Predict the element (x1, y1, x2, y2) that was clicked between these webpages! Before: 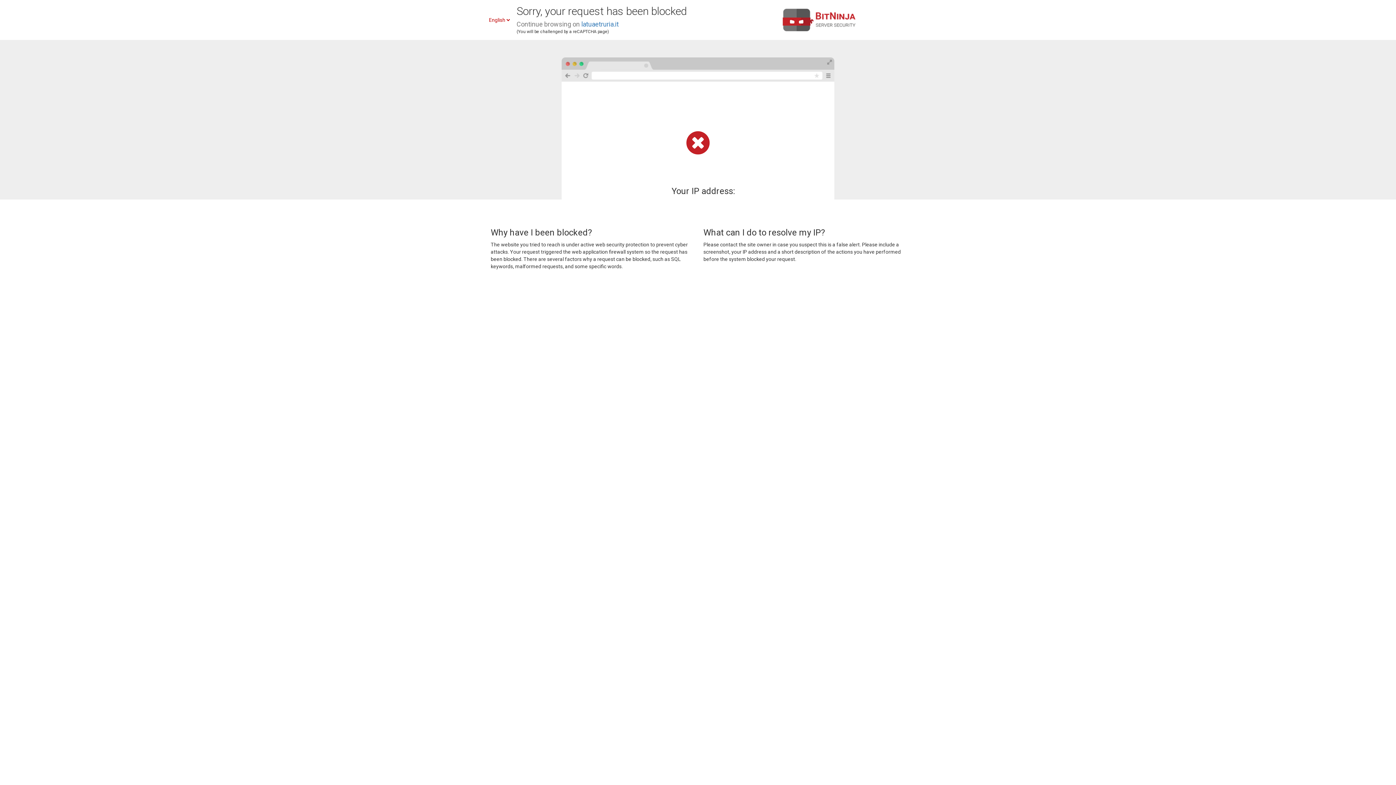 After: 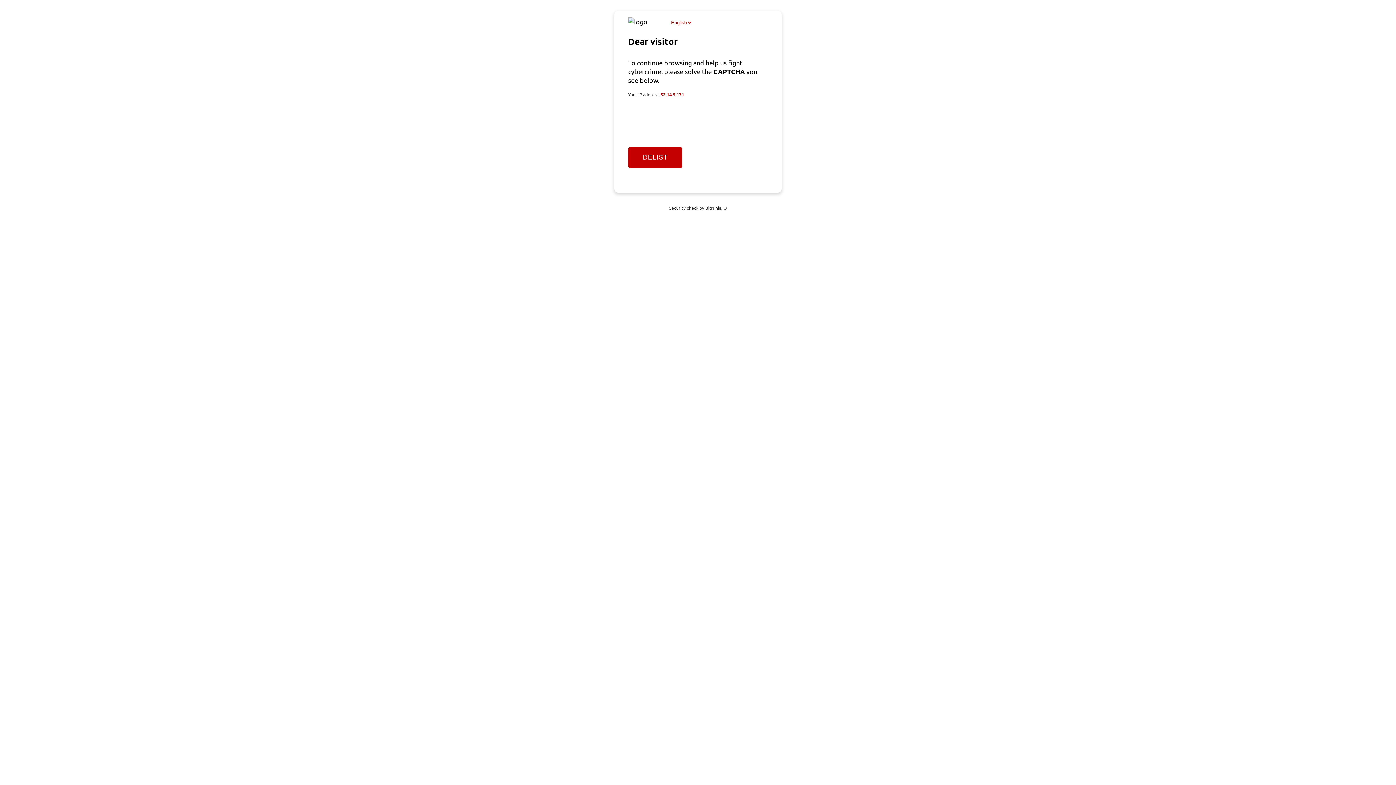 Action: bbox: (581, 20, 618, 28) label: latuaetruria.it